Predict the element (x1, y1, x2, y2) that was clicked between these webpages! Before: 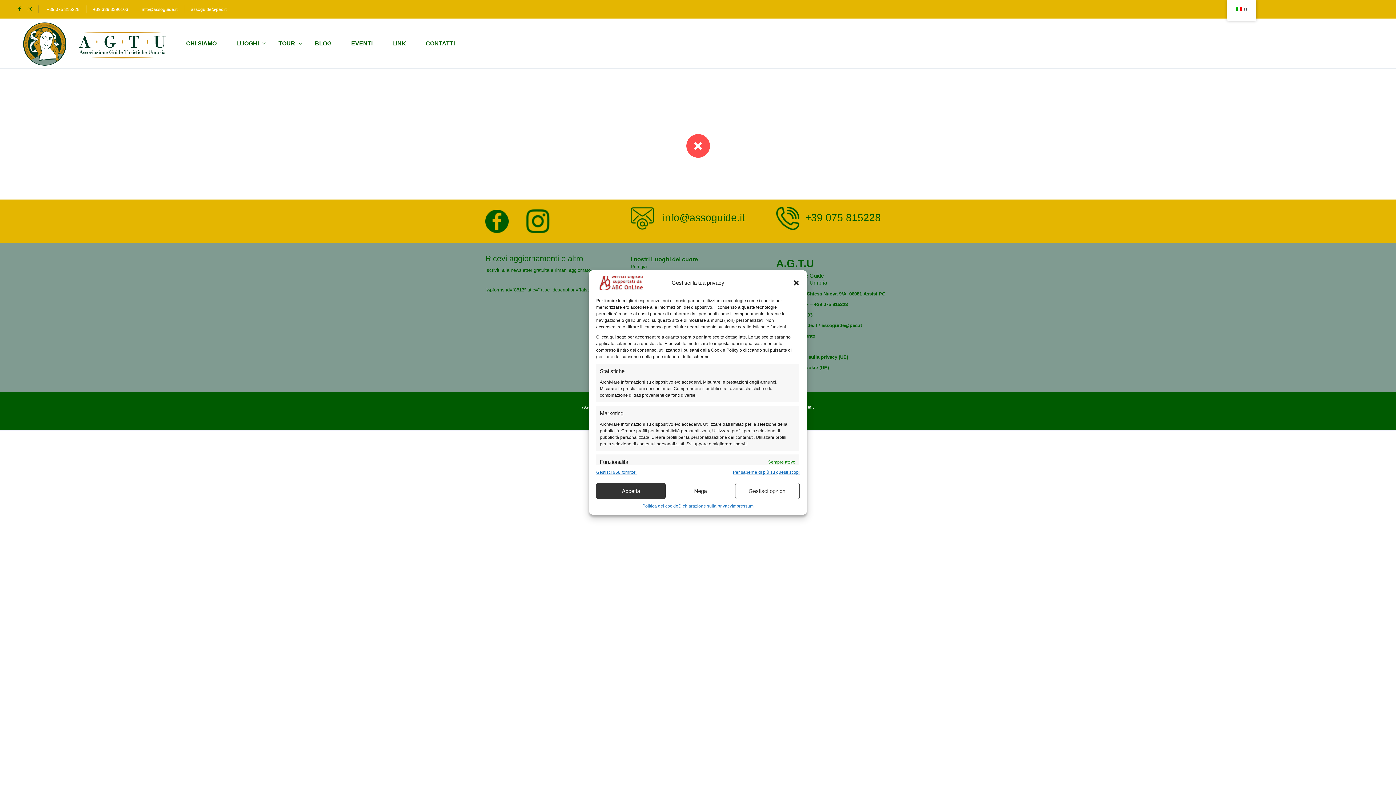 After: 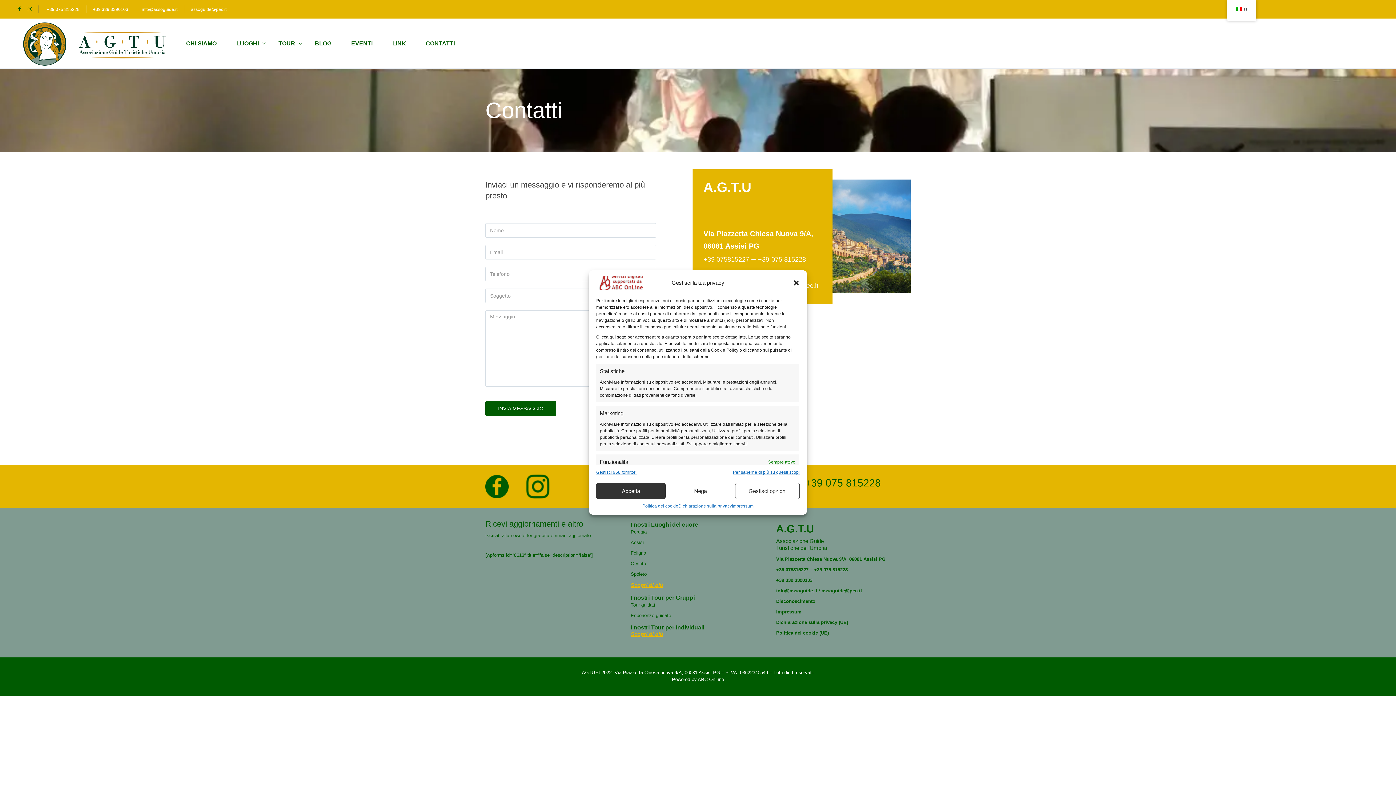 Action: label: CONTATTI bbox: (416, 26, 464, 60)